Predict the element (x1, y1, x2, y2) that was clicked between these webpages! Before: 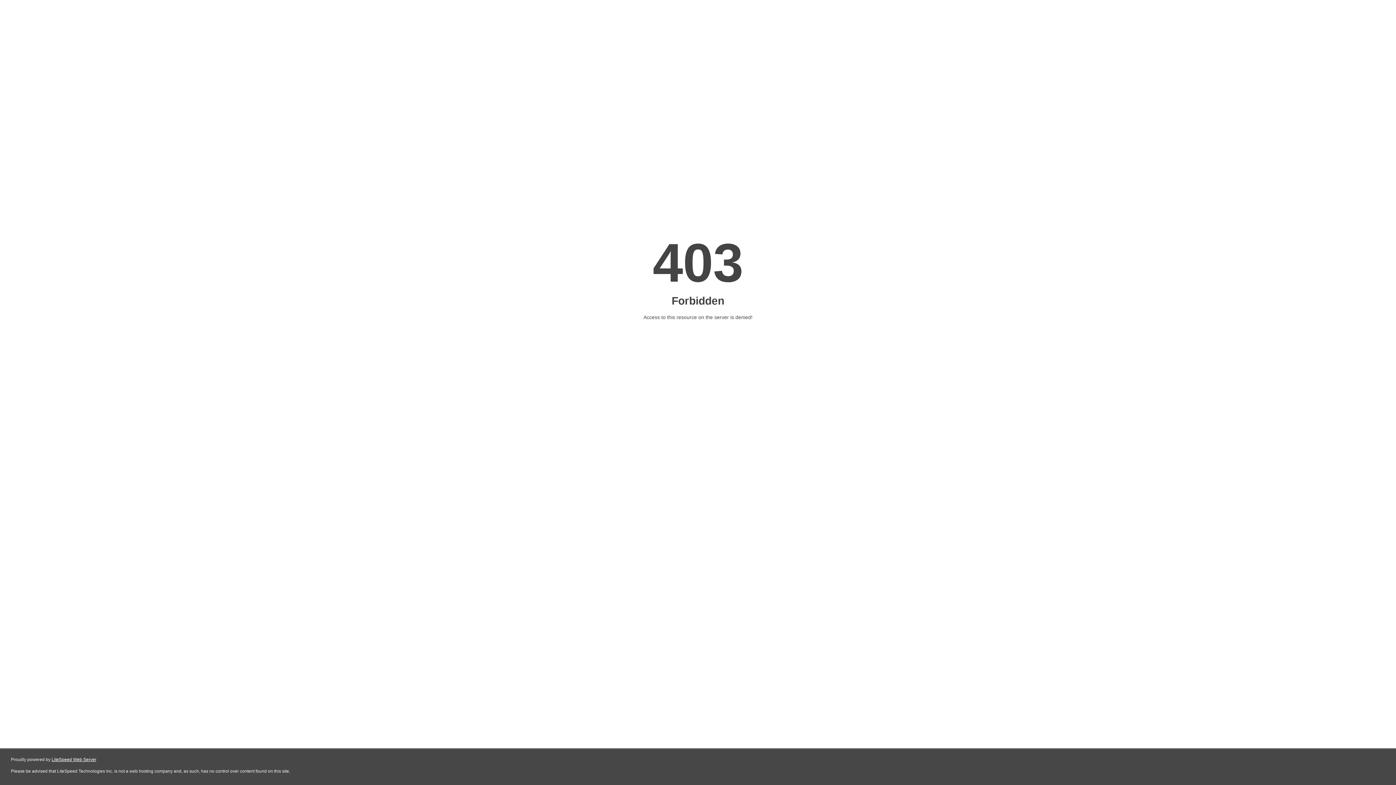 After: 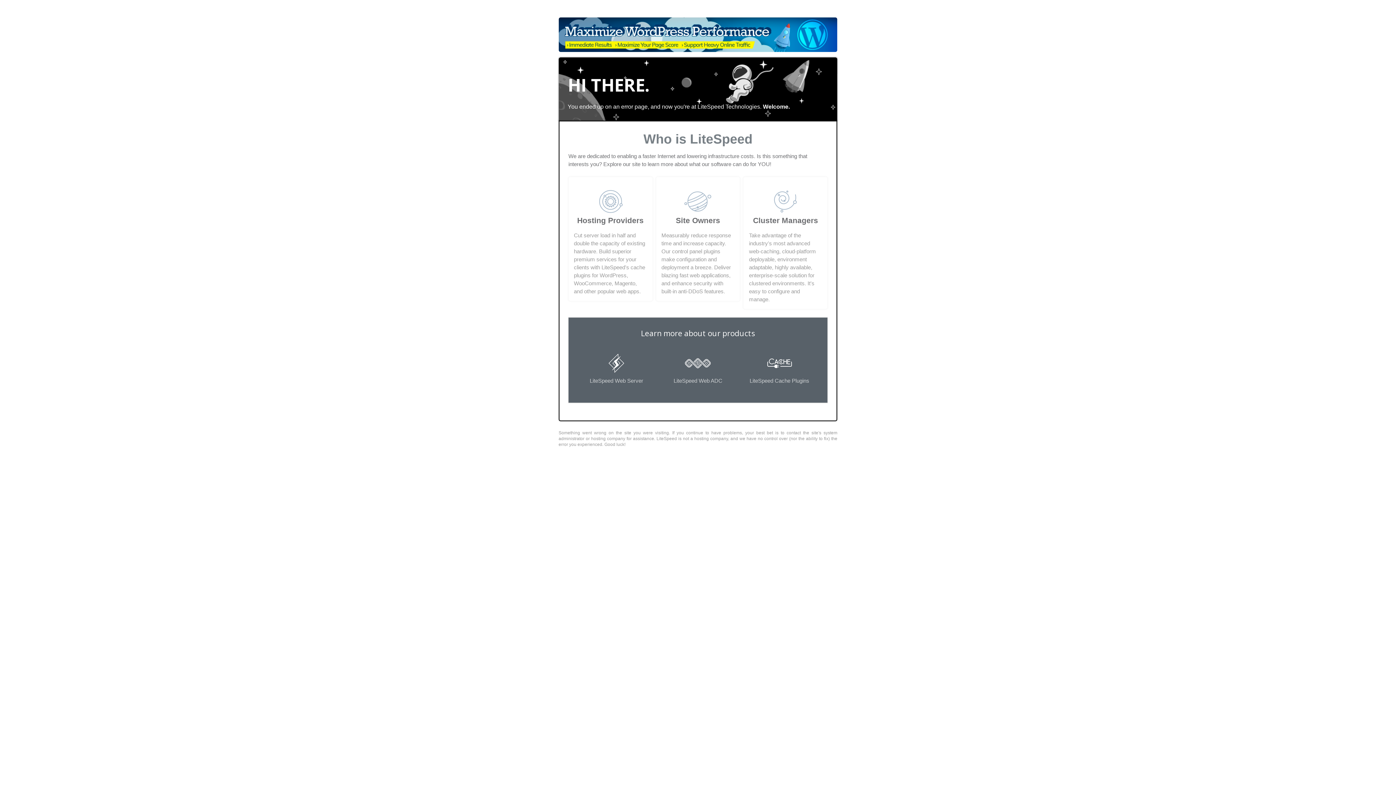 Action: label: LiteSpeed Web Server bbox: (51, 757, 96, 762)